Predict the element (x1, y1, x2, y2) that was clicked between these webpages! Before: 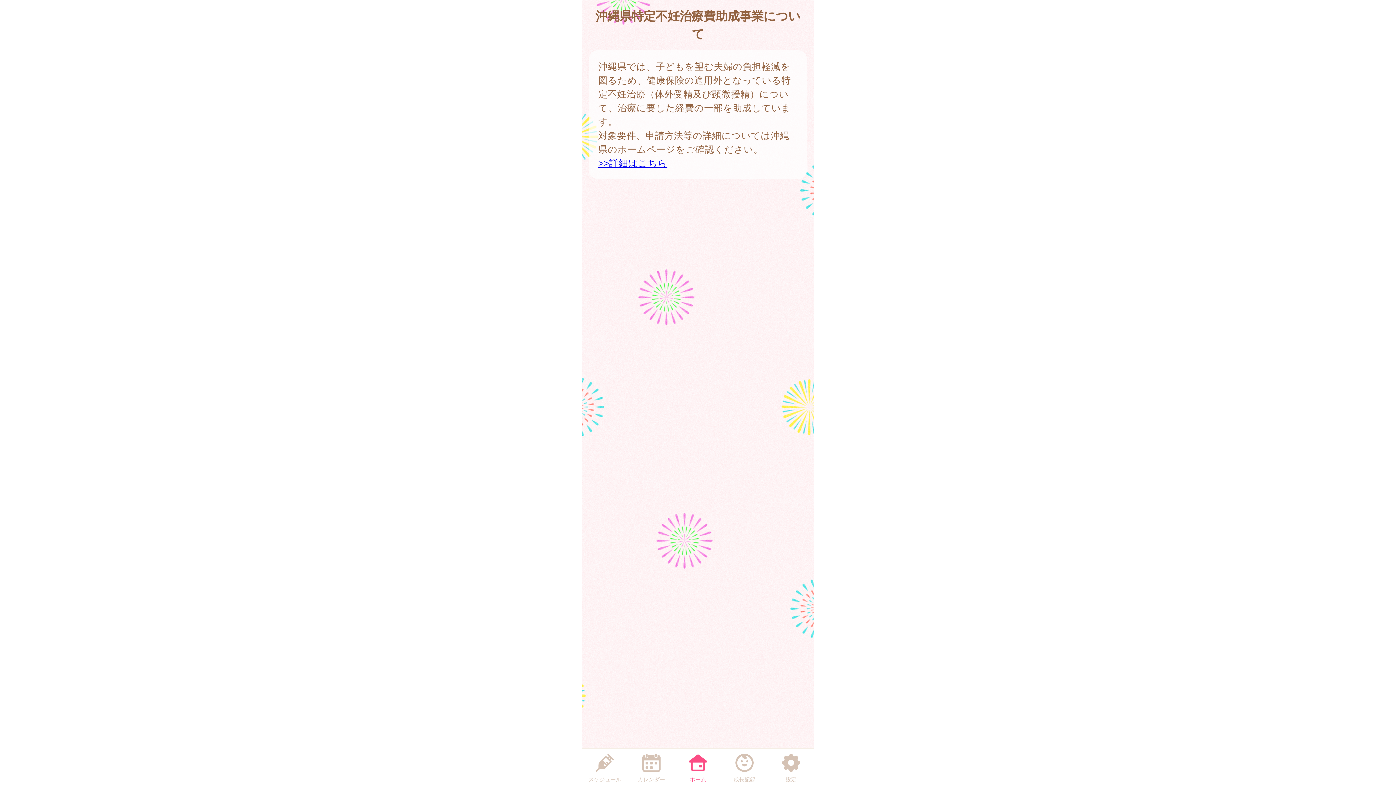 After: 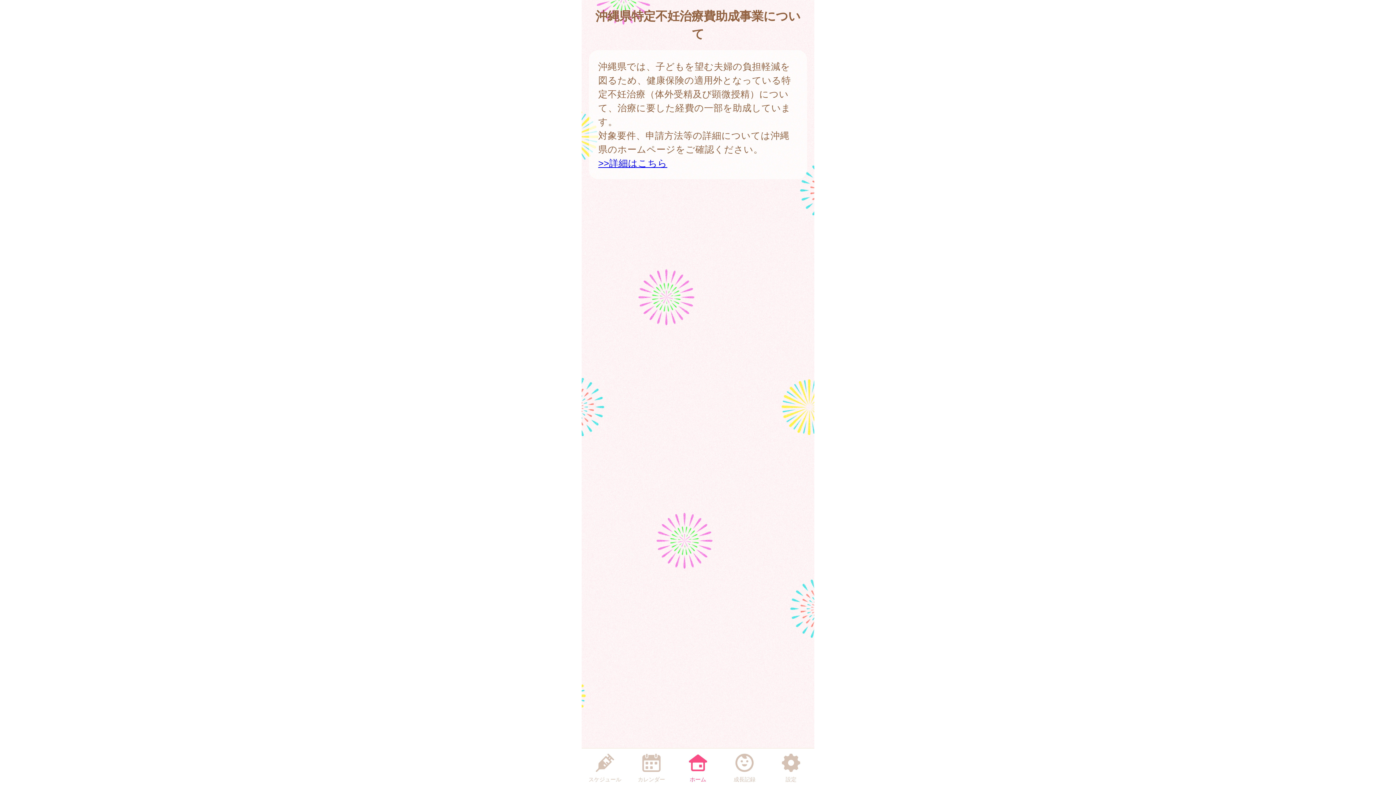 Action: bbox: (726, 750, 762, 784) label: 成長記録